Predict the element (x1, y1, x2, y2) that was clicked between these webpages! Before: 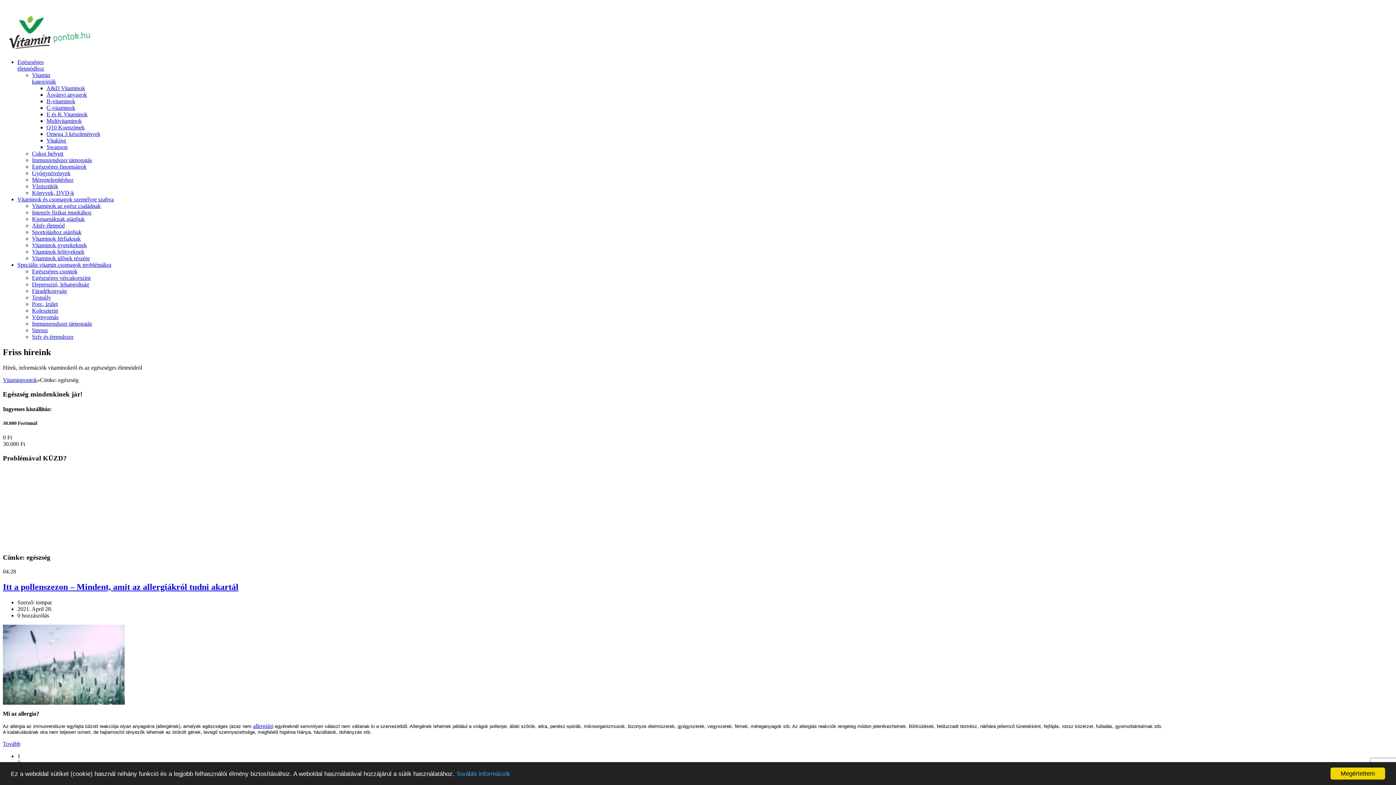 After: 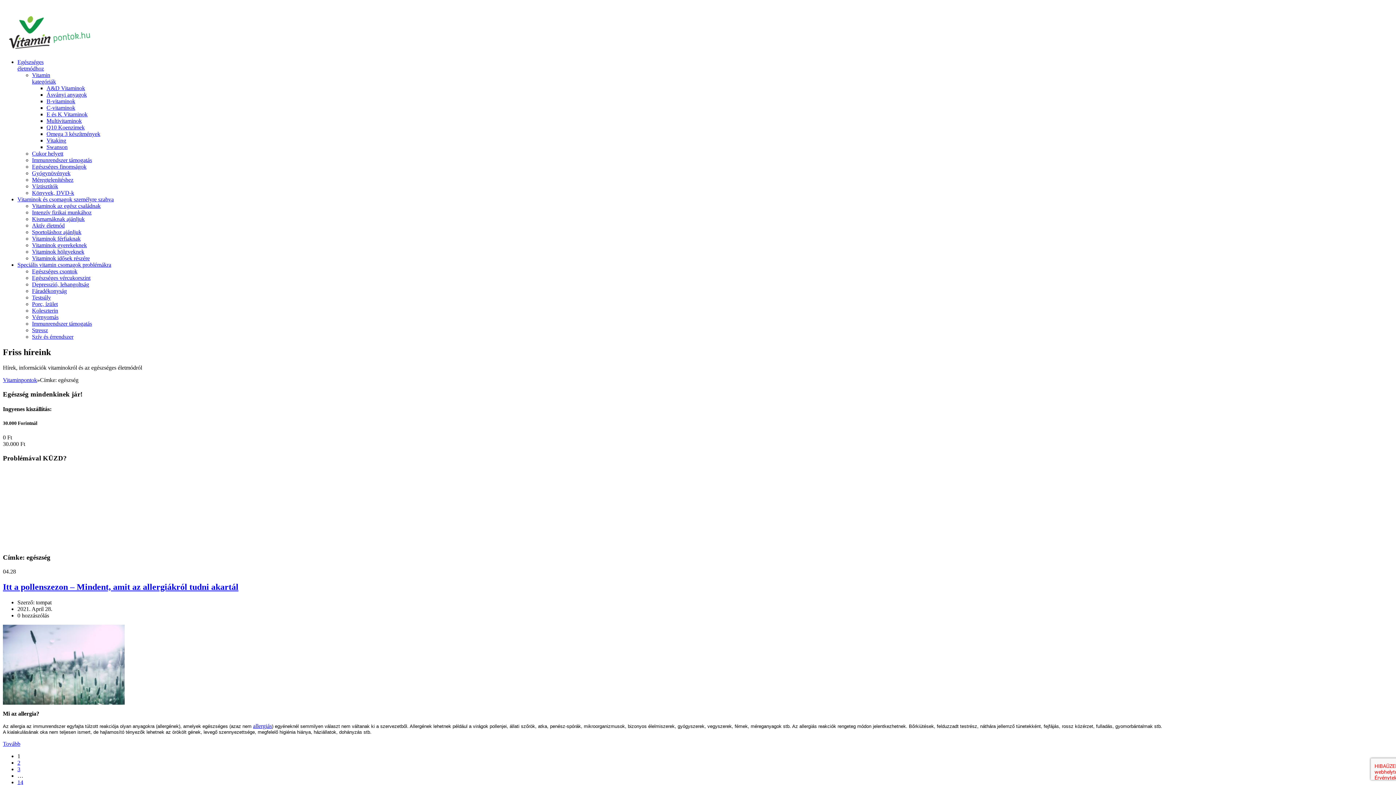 Action: bbox: (1330, 768, 1385, 780) label: Megértettem